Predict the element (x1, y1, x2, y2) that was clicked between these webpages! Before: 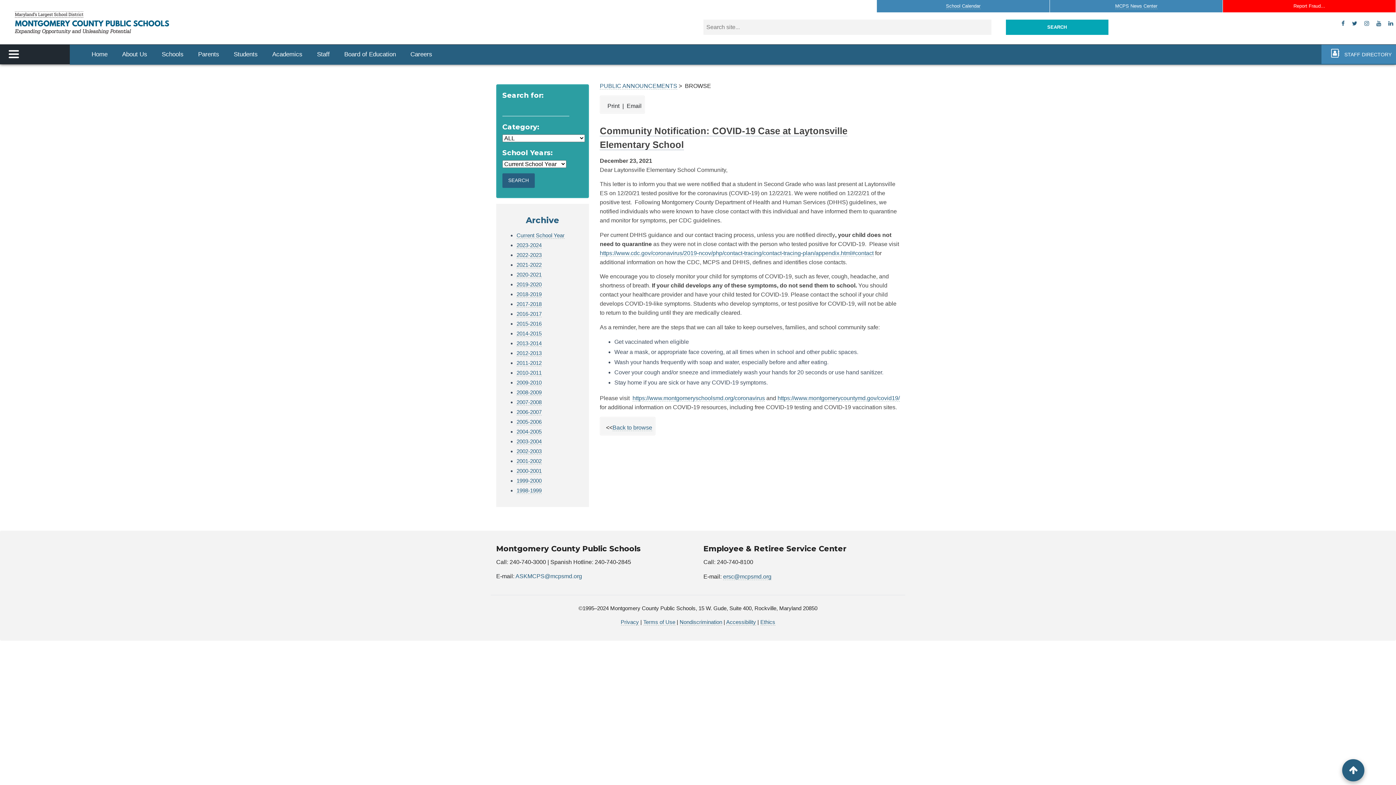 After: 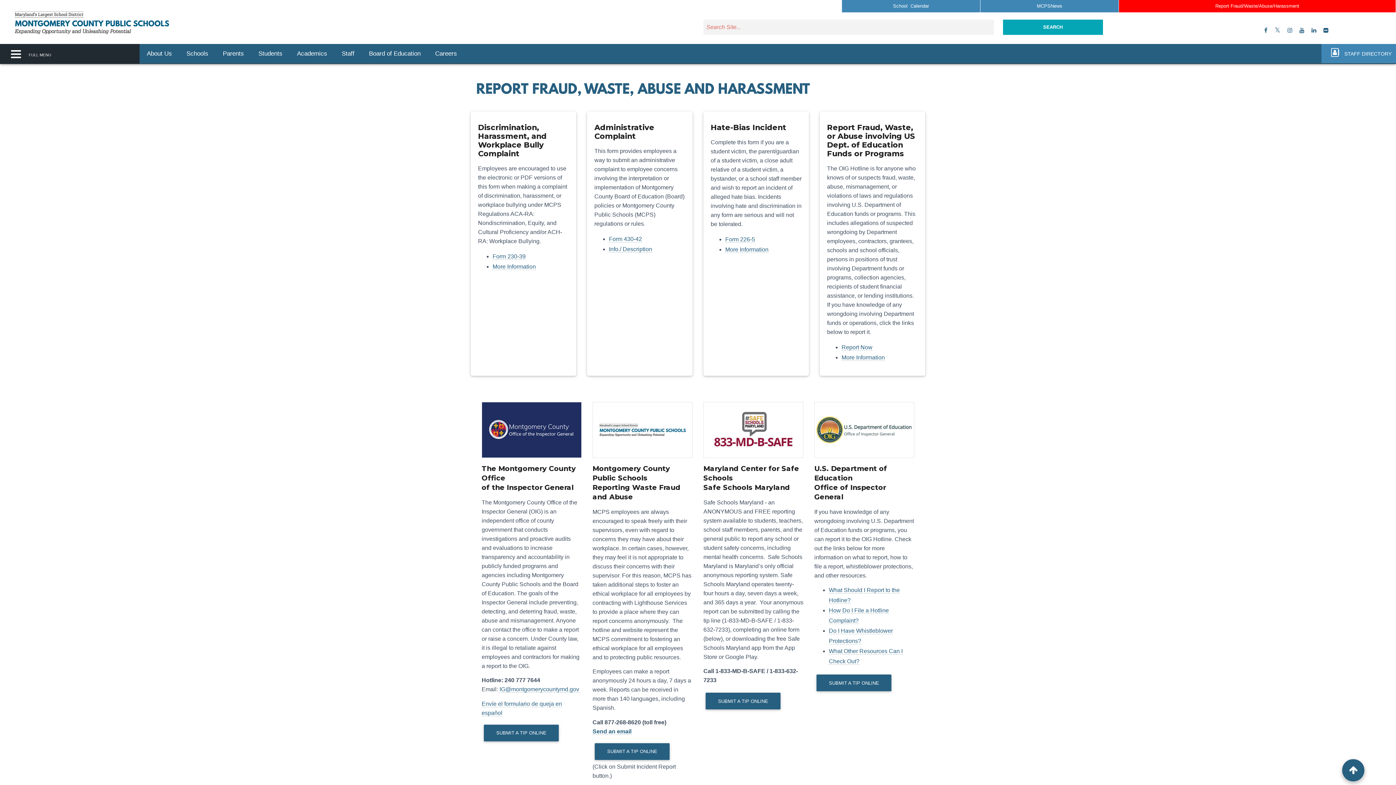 Action: label: Report Fraud... bbox: (1223, 0, 1396, 12)